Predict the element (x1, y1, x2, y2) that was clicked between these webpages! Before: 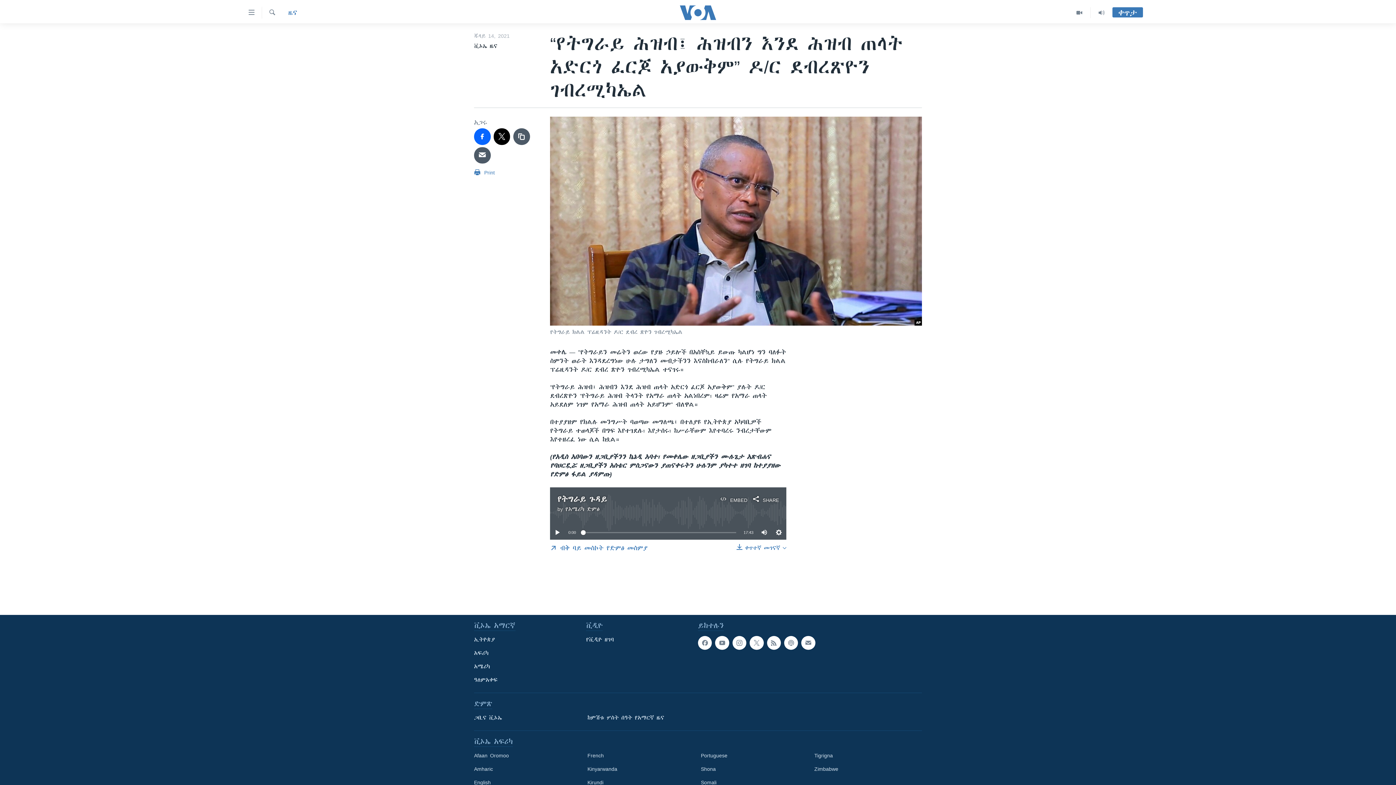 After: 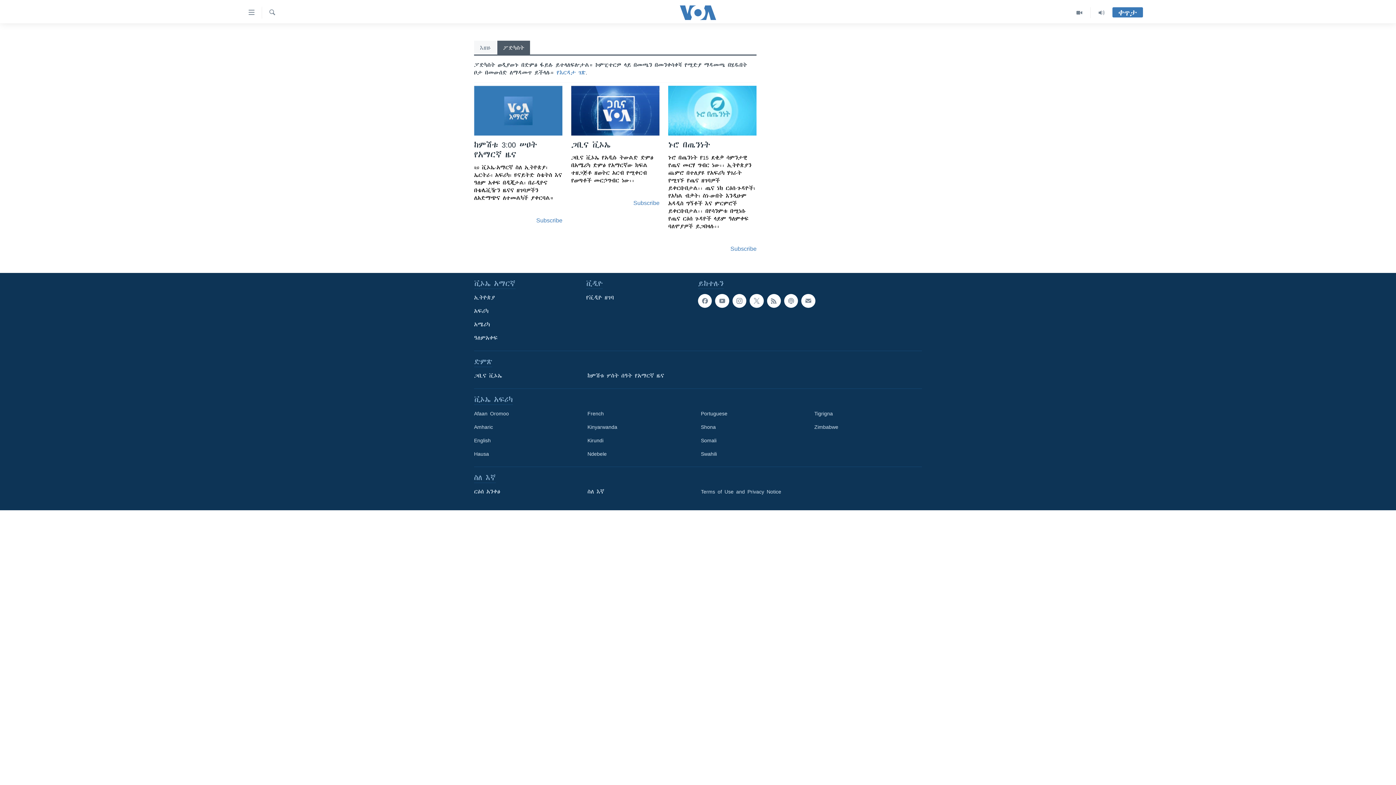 Action: bbox: (784, 636, 798, 650)